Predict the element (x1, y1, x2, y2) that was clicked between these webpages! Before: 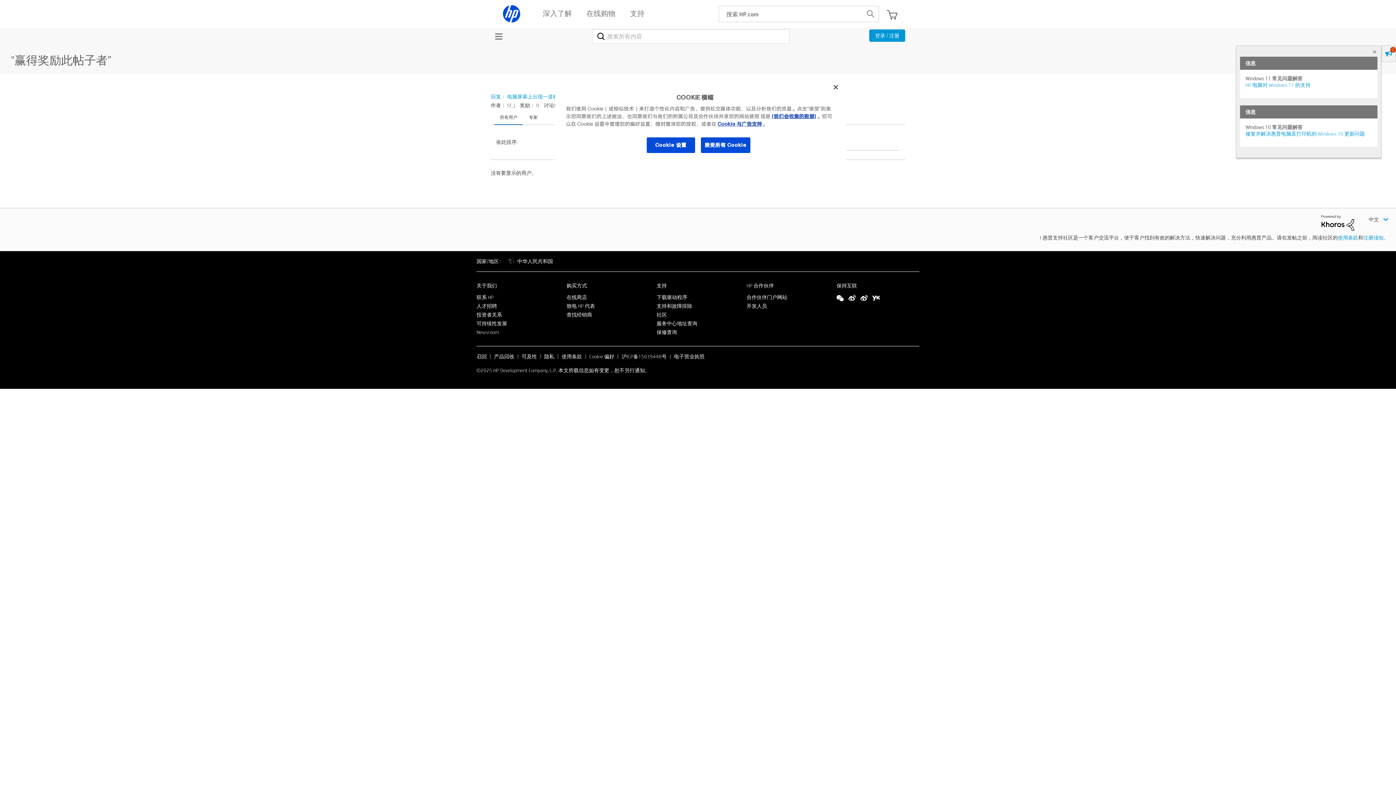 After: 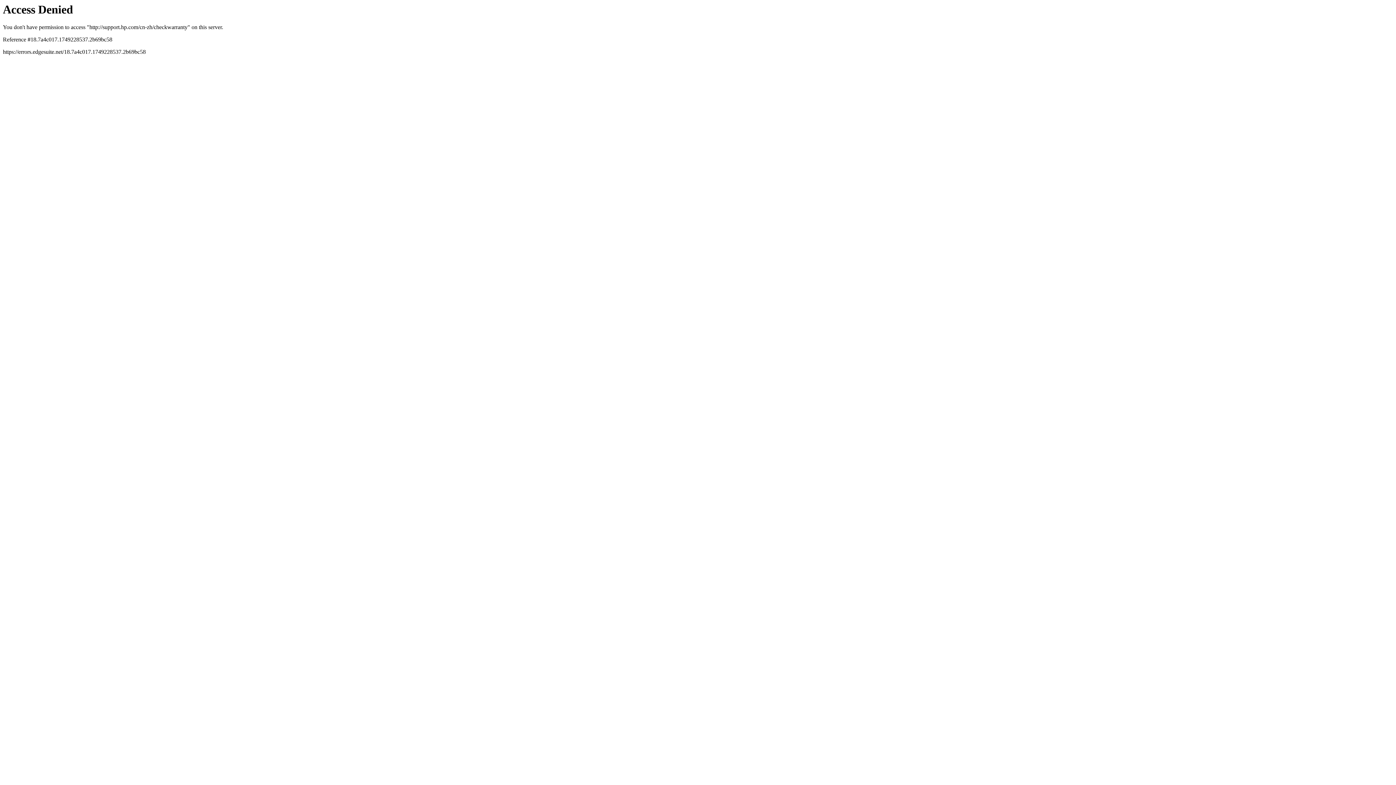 Action: label: 保修查询 bbox: (656, 328, 677, 335)